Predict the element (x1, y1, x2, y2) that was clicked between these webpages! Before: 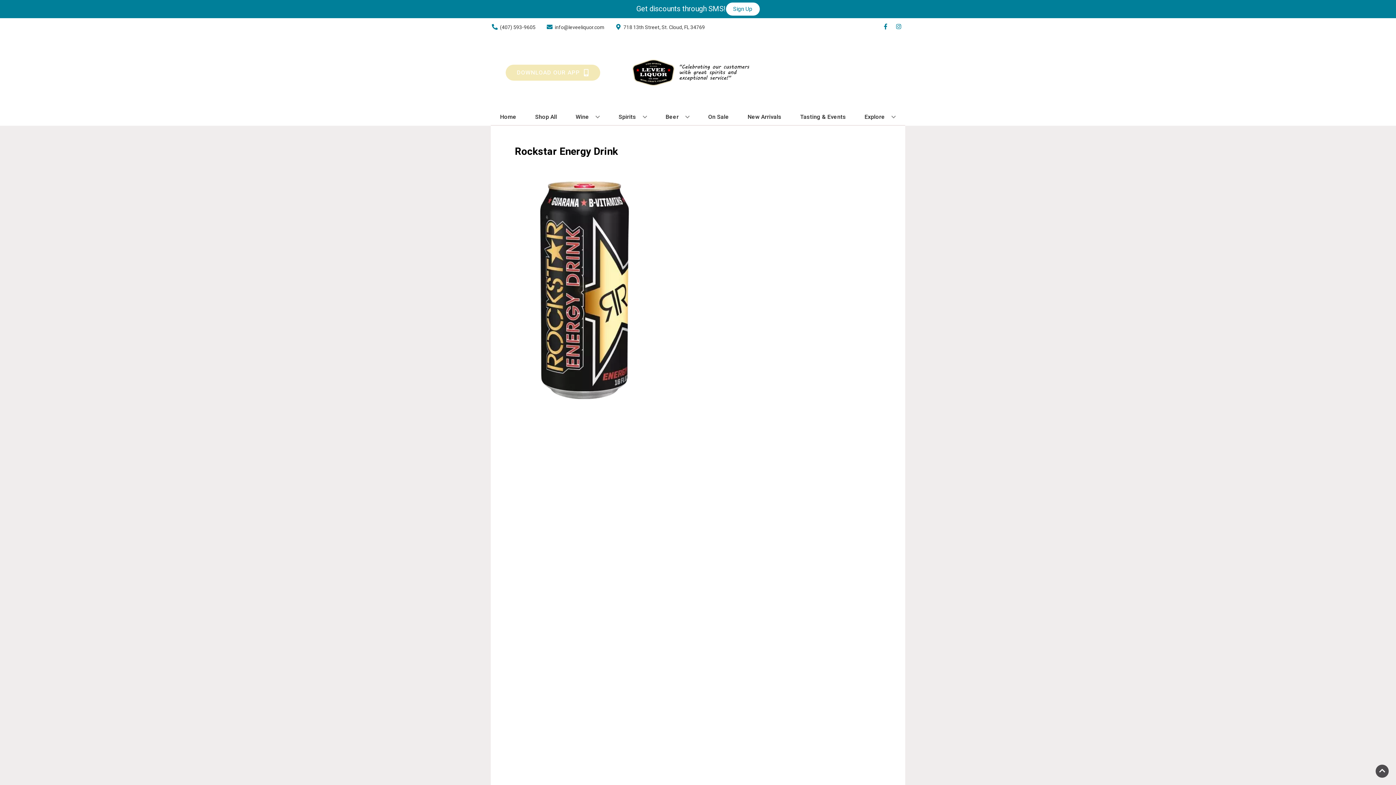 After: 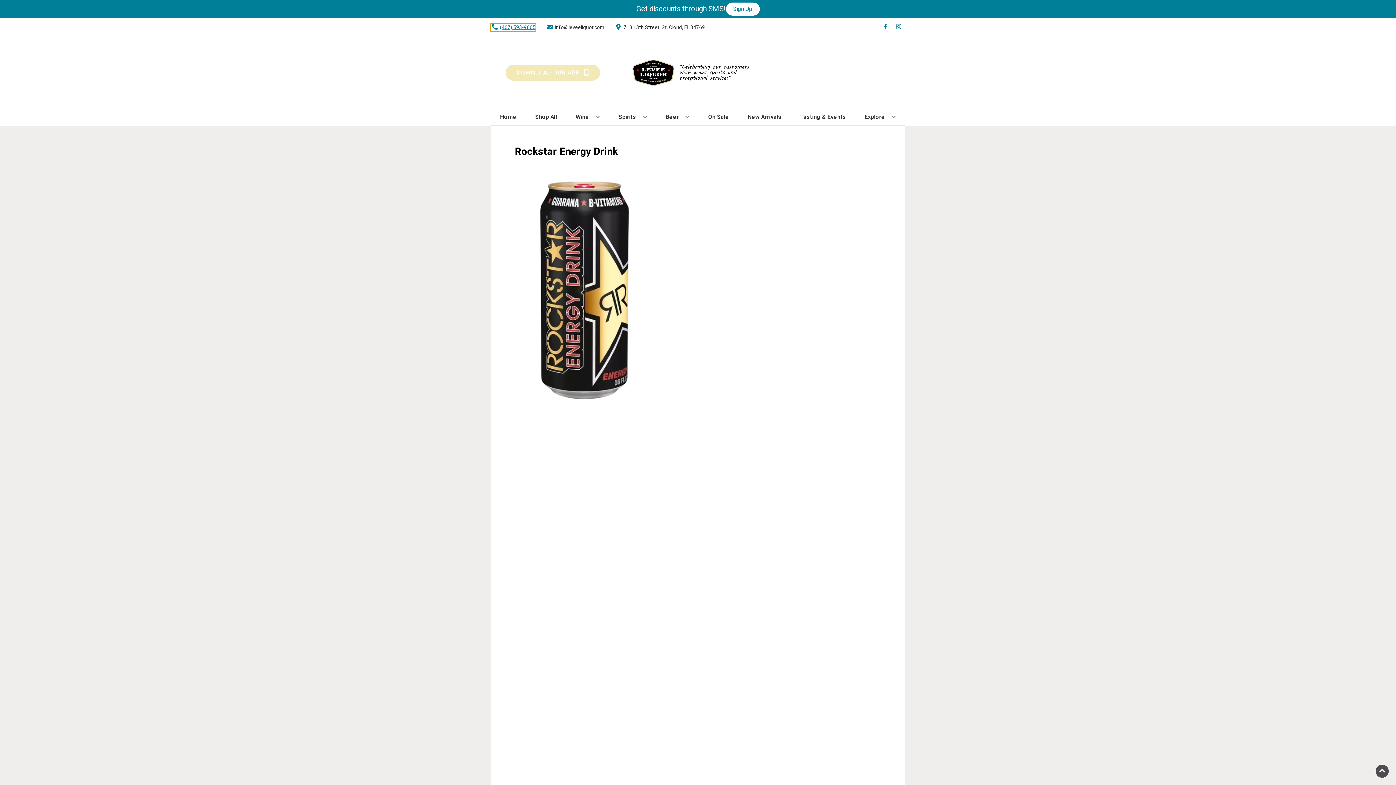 Action: label: Store number is (407) 593-9605 Clicking will open a link in a new tab bbox: (490, 23, 535, 31)